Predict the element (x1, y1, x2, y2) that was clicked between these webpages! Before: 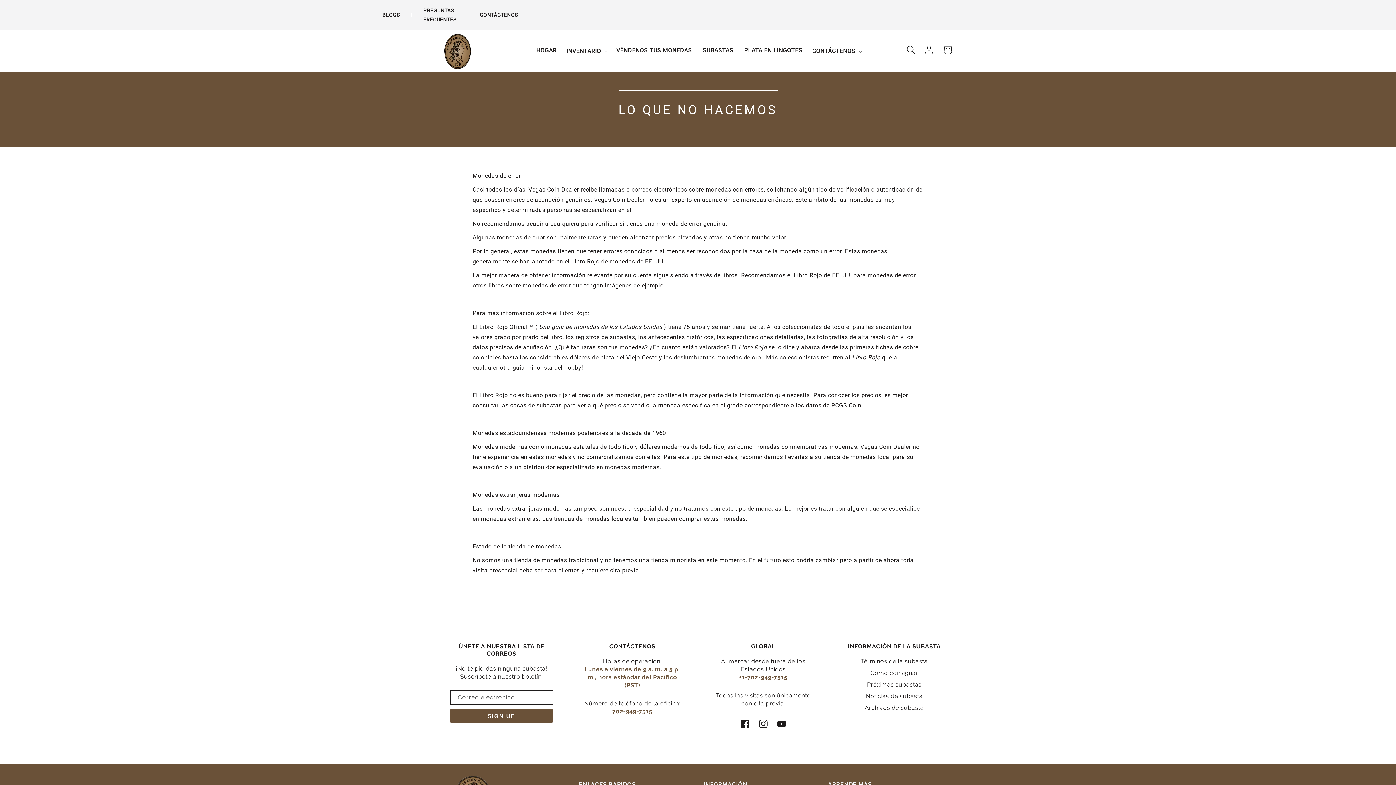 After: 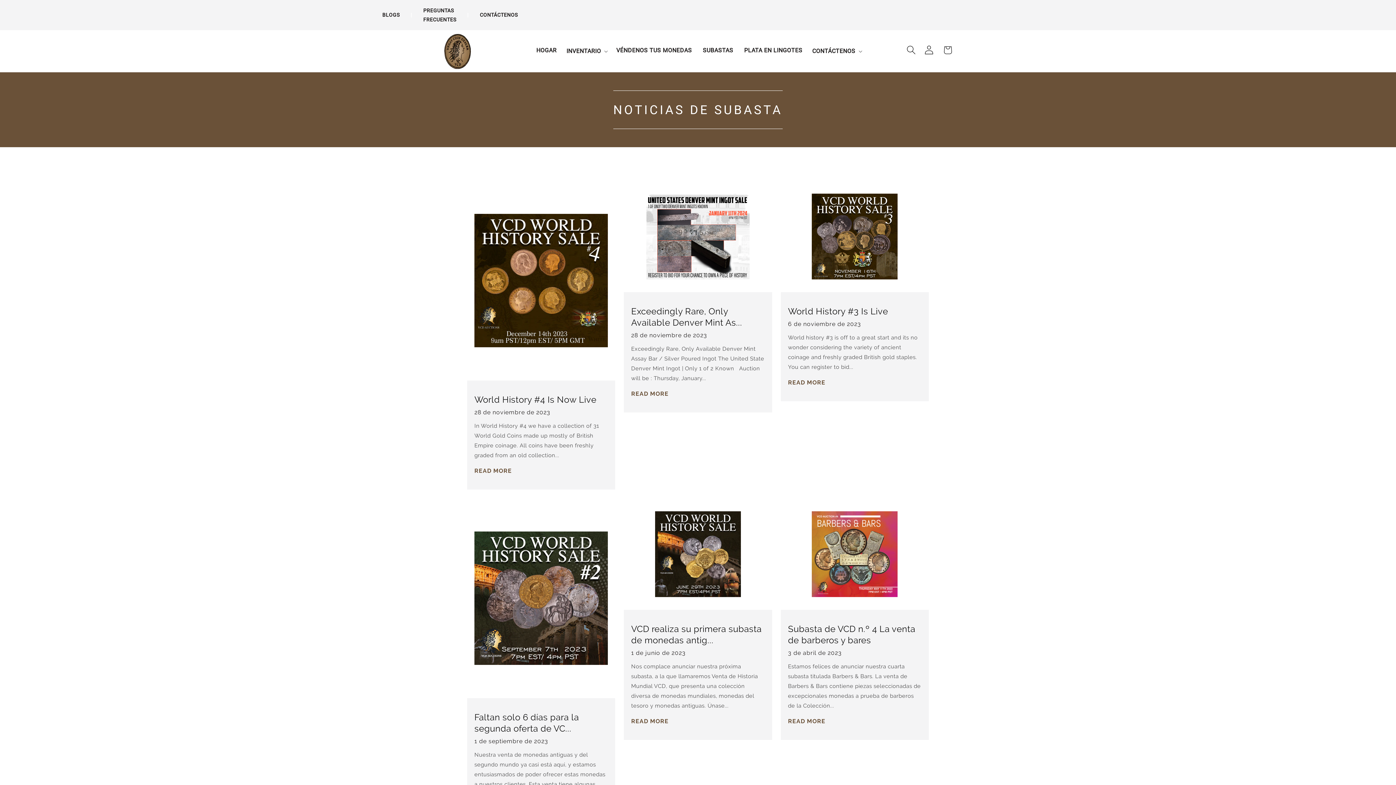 Action: label: Noticias de subasta bbox: (843, 692, 946, 700)